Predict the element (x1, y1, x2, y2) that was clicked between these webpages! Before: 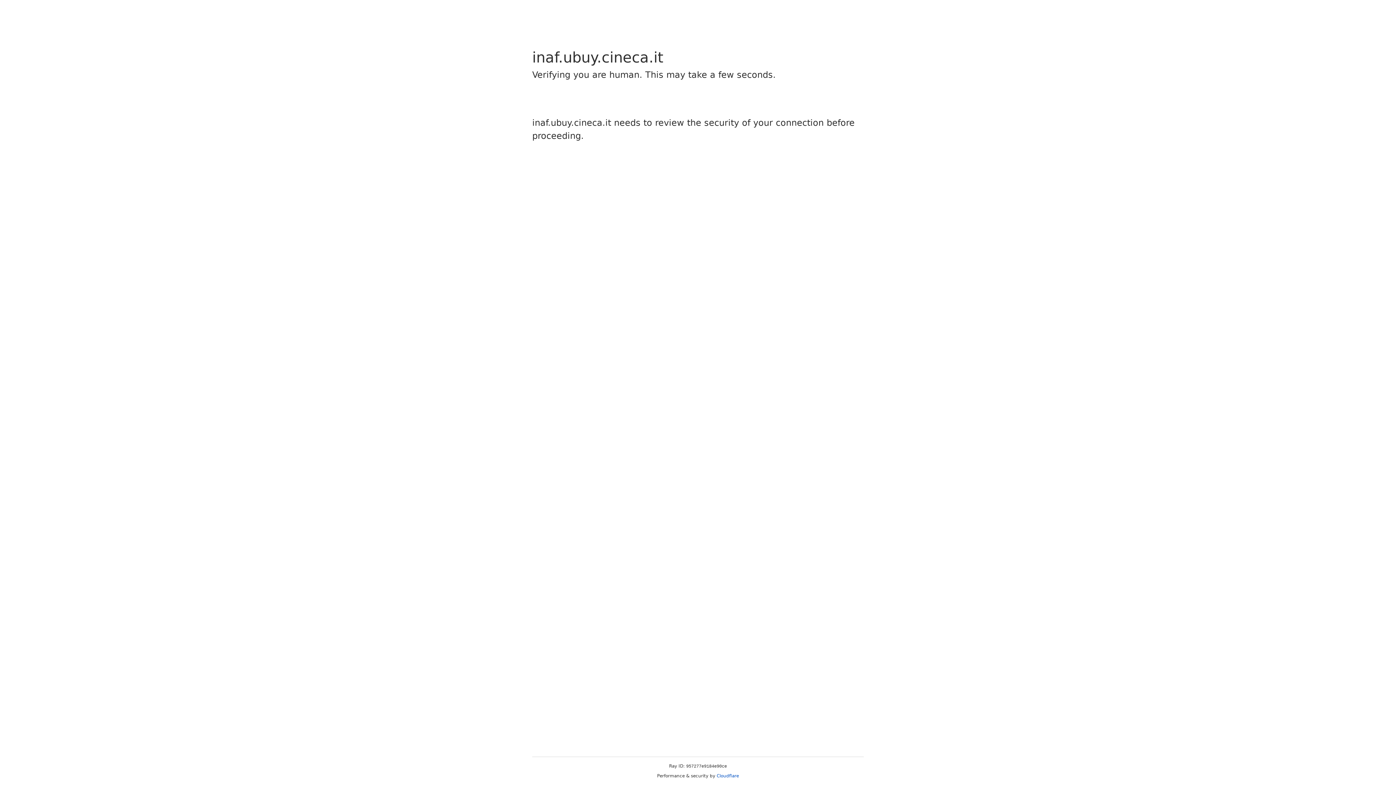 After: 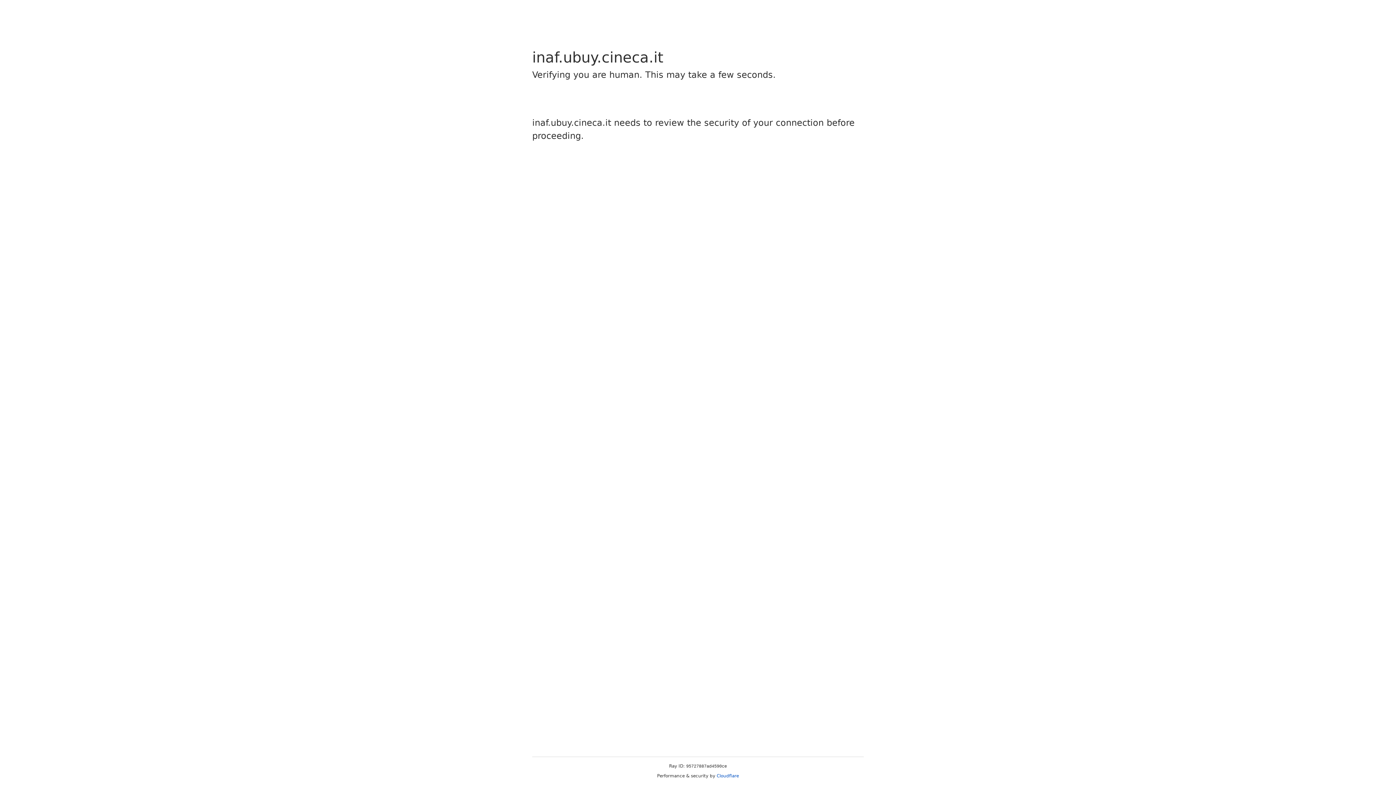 Action: bbox: (716, 773, 739, 778) label: Cloudflare